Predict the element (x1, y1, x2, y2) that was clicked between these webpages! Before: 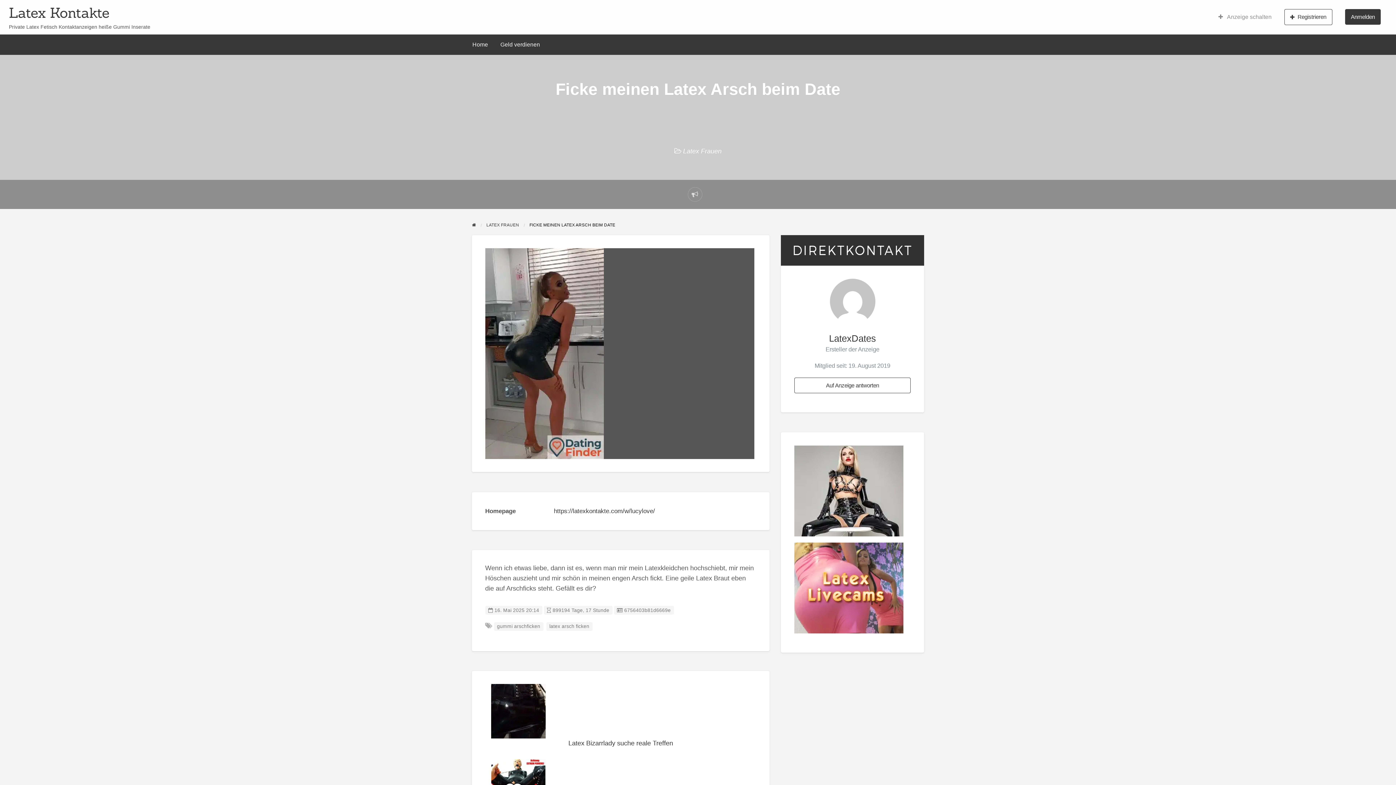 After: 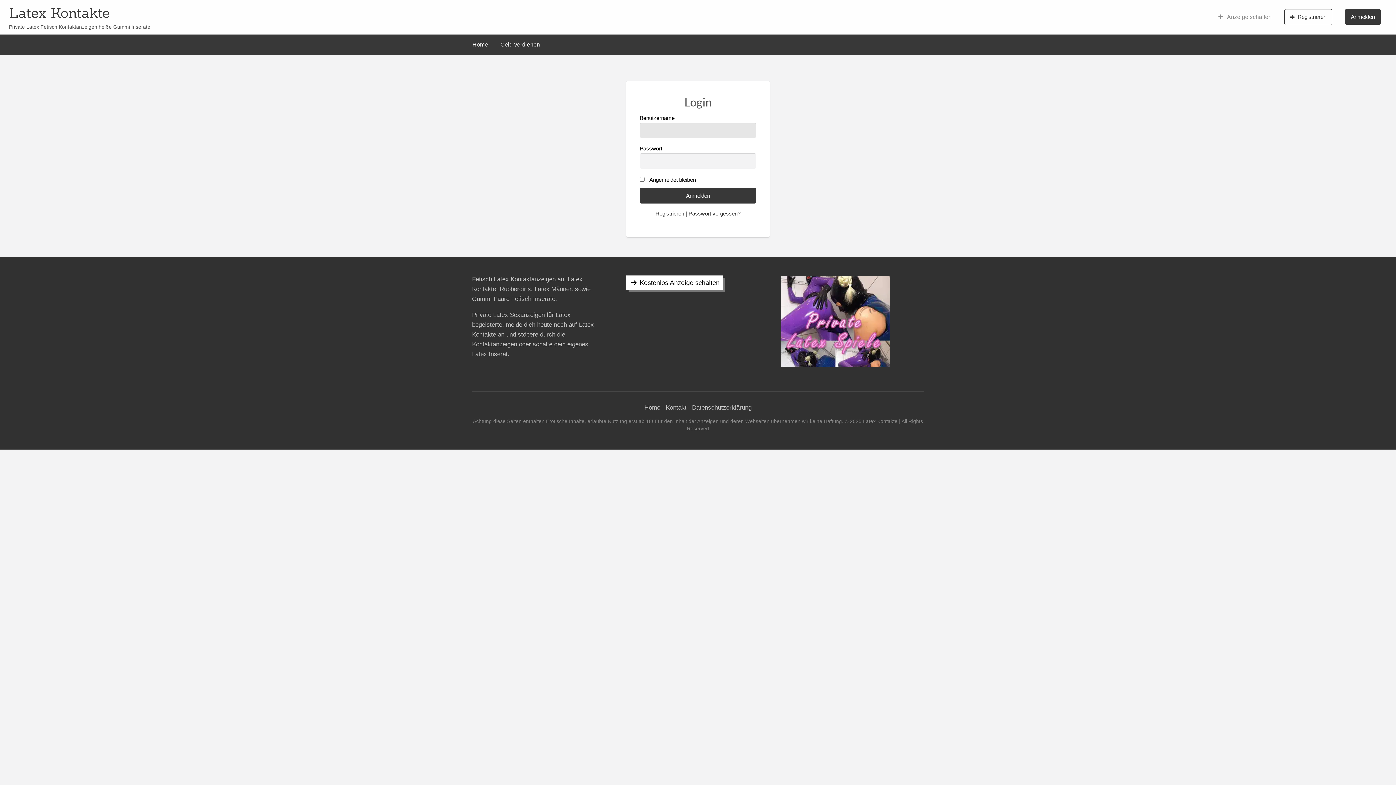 Action: bbox: (1339, 4, 1387, 28) label: Anmelden